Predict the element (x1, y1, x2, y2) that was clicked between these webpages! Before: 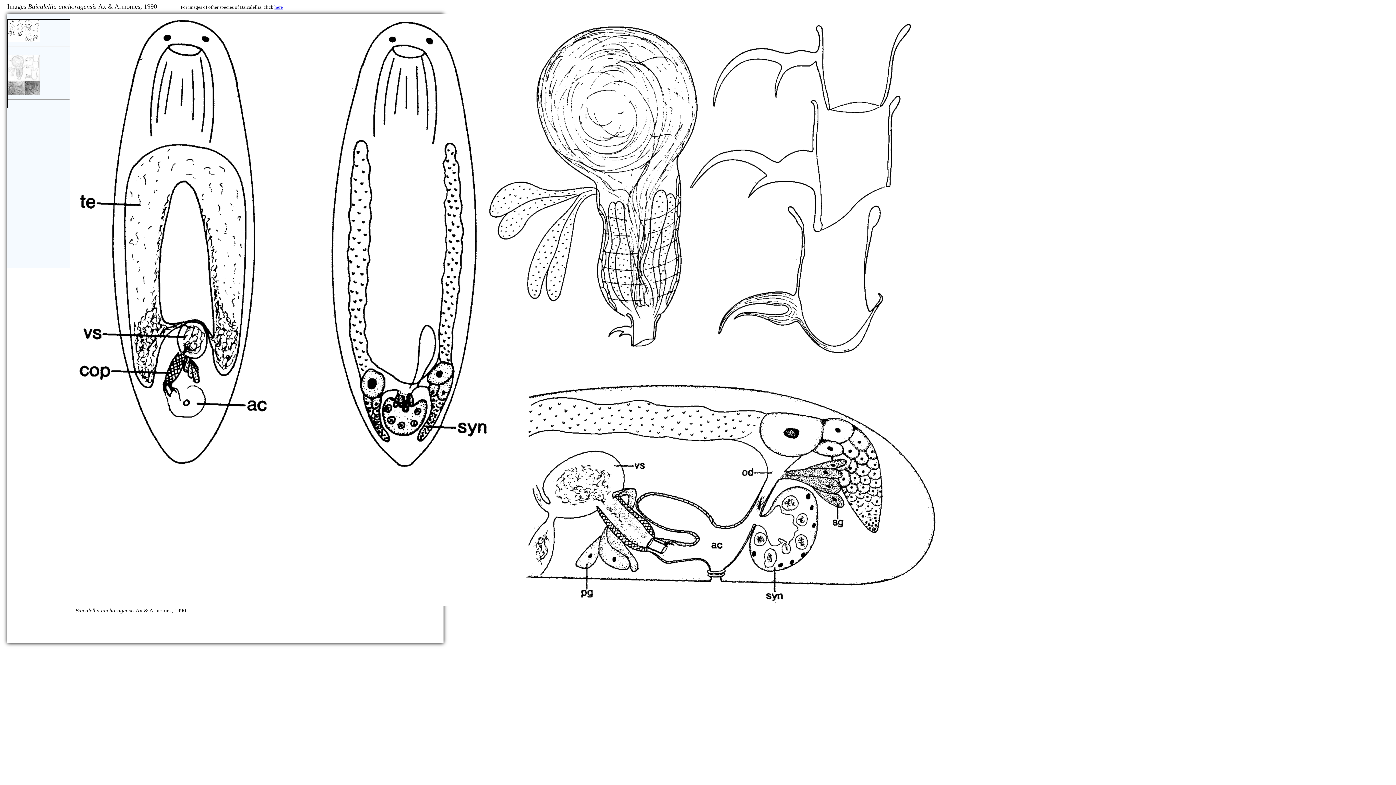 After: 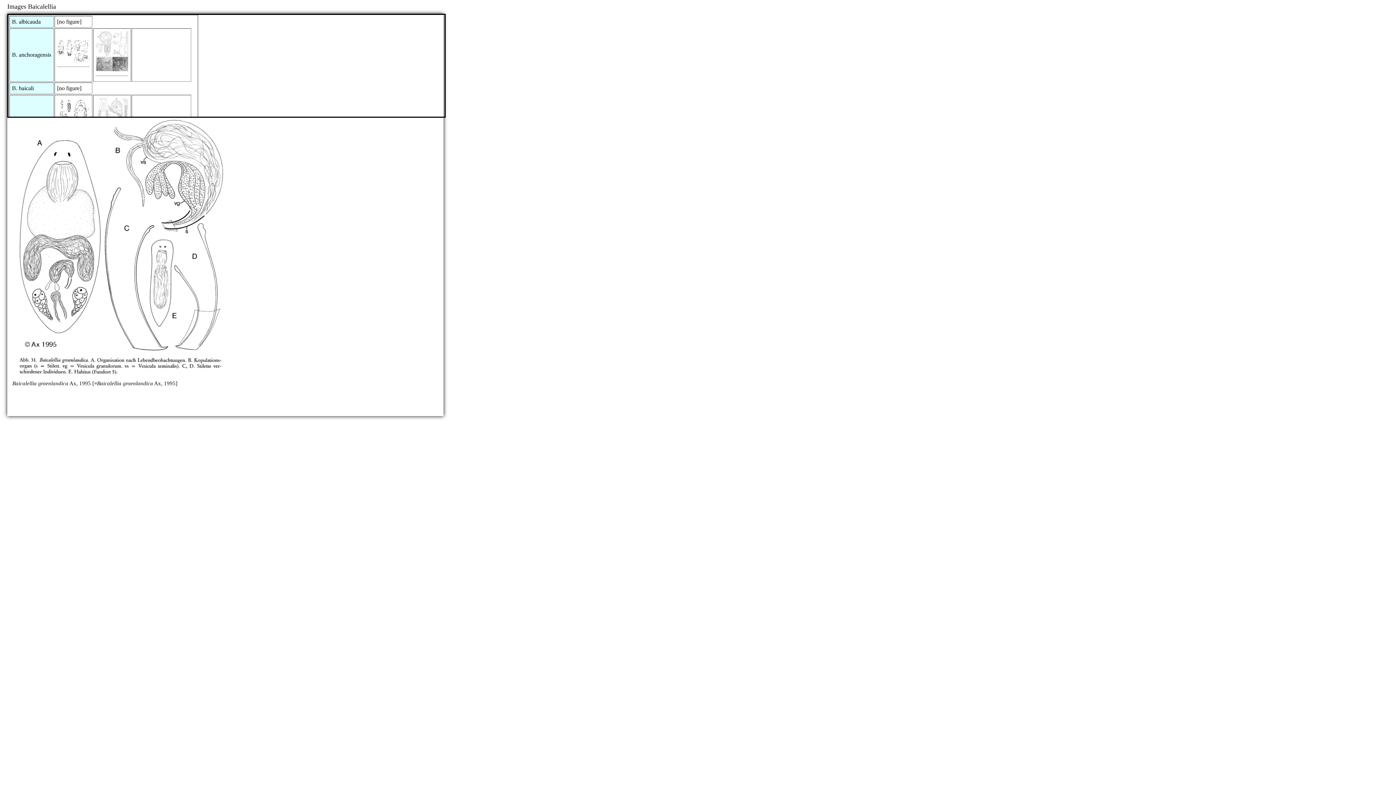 Action: label: here bbox: (274, 4, 282, 9)